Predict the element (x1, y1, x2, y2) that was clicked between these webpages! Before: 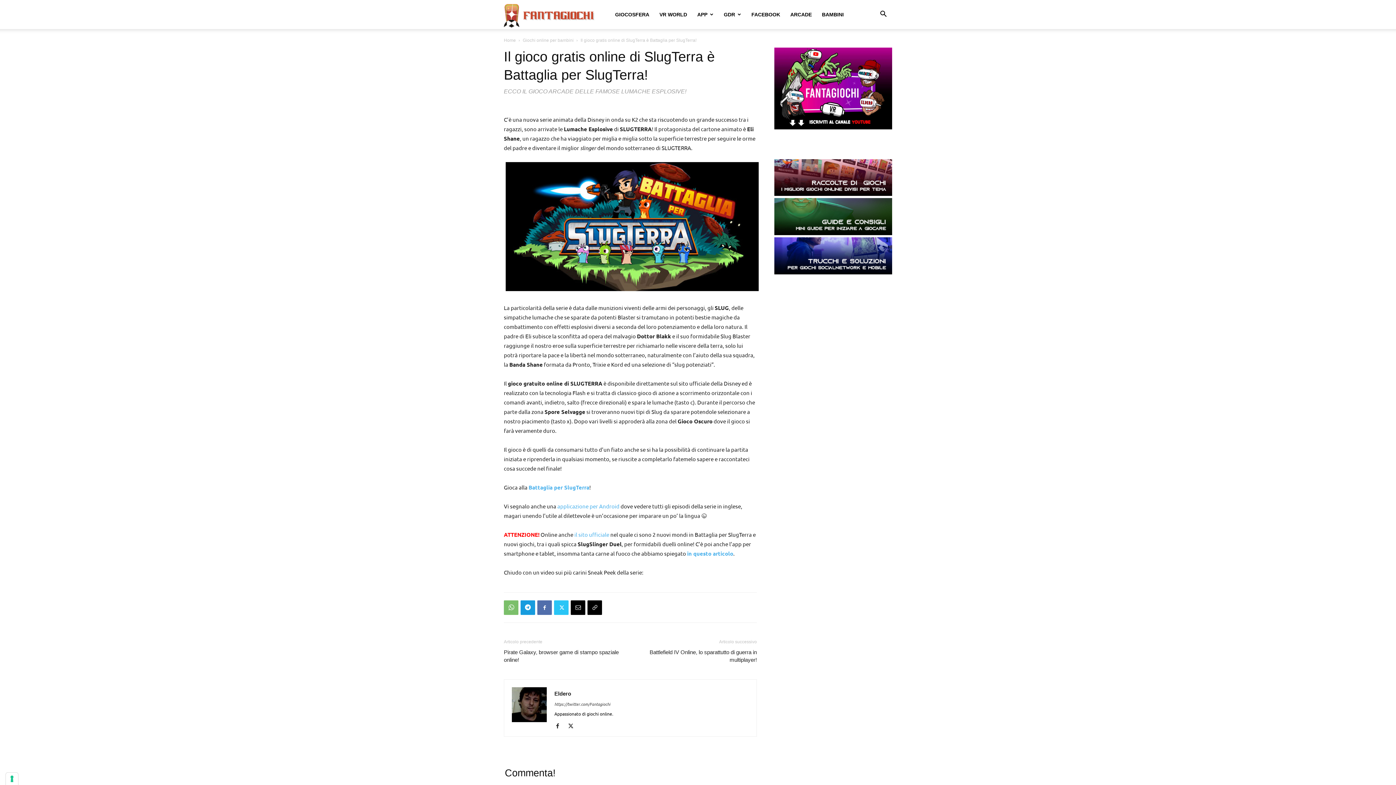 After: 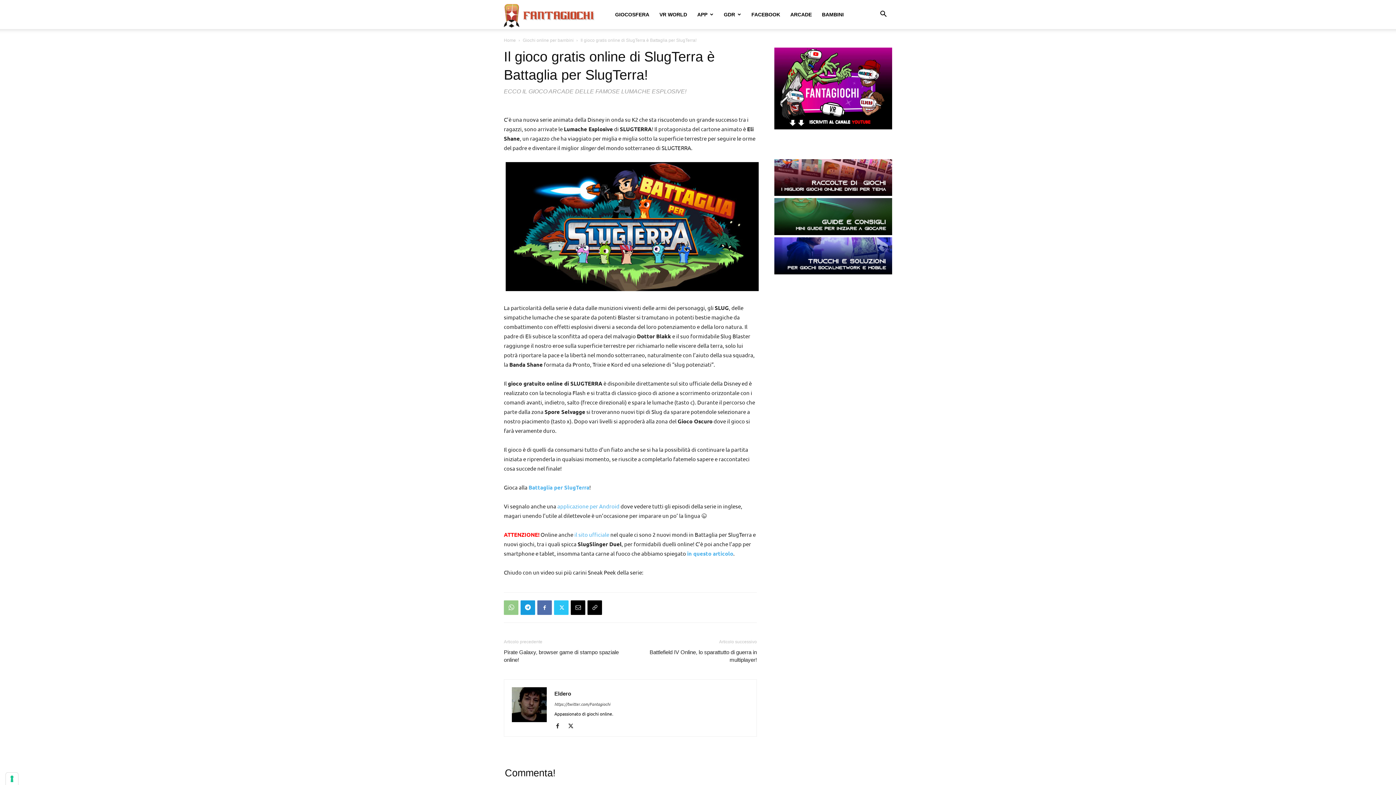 Action: bbox: (504, 600, 518, 615)